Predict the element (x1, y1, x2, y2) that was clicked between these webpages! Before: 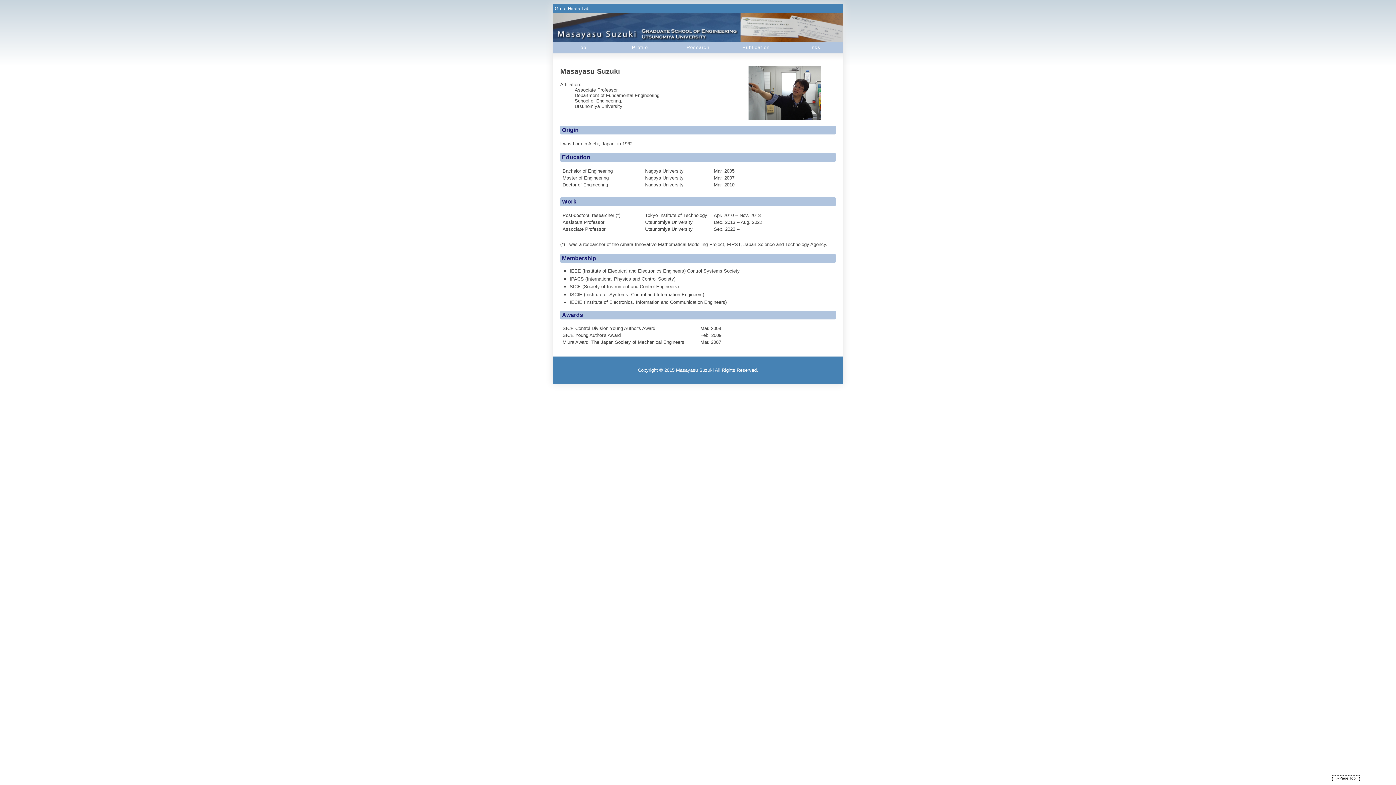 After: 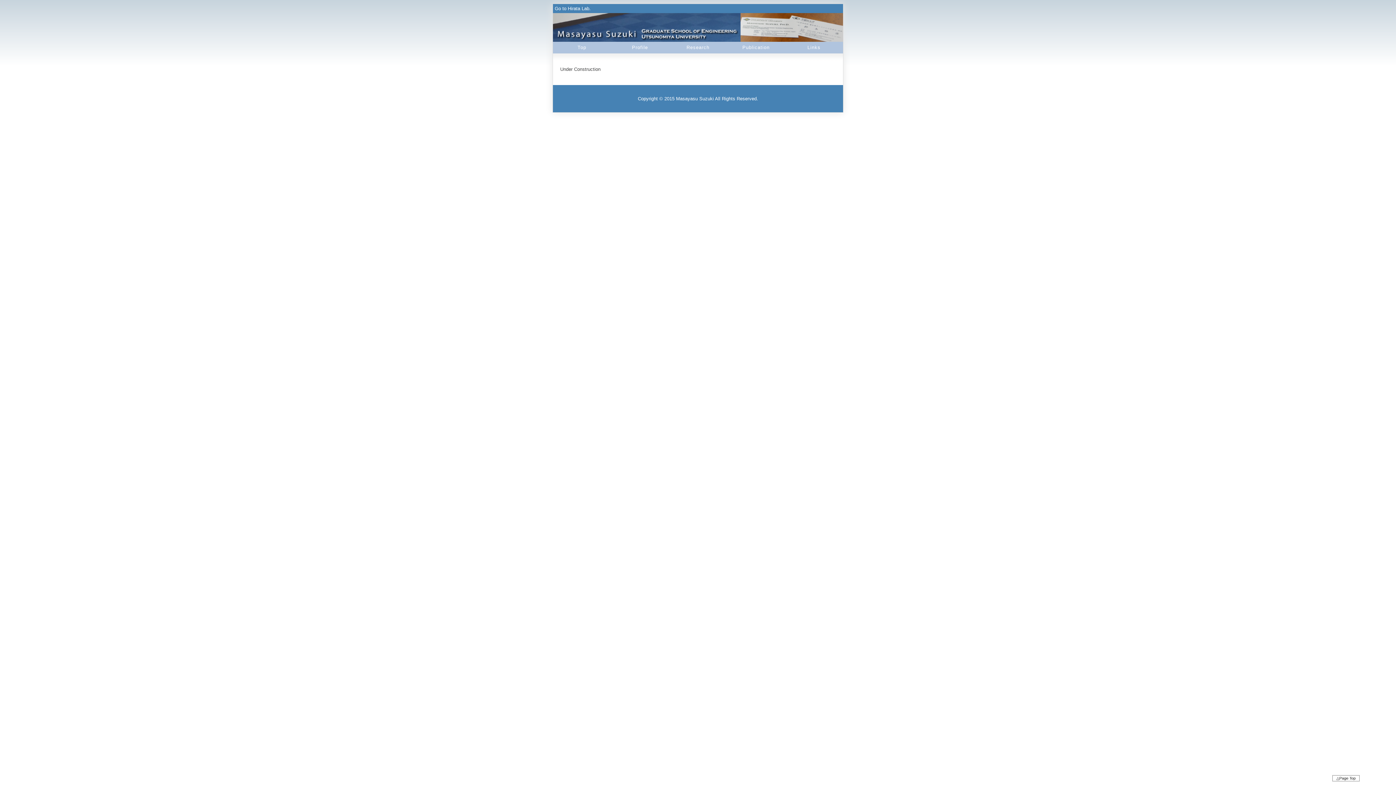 Action: bbox: (785, 41, 843, 53) label: Links